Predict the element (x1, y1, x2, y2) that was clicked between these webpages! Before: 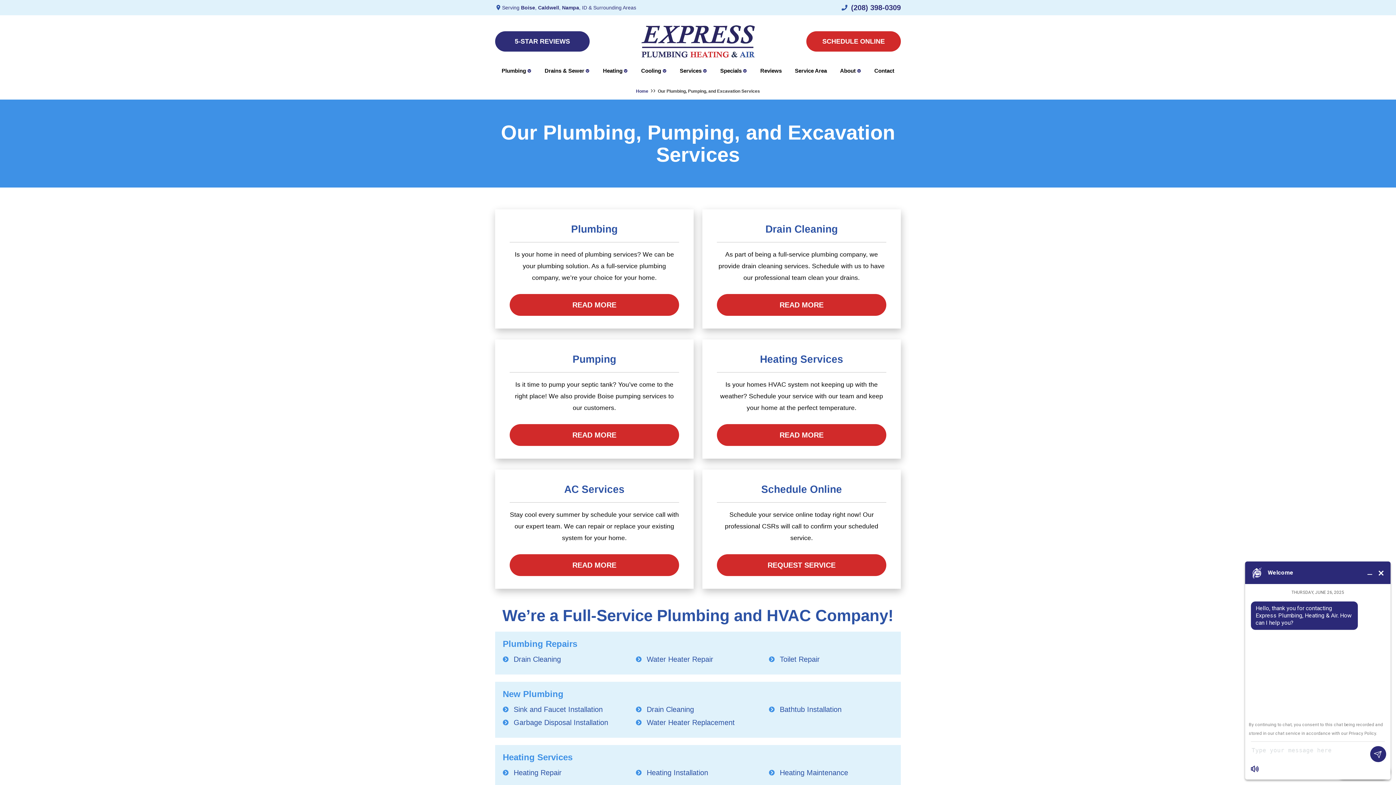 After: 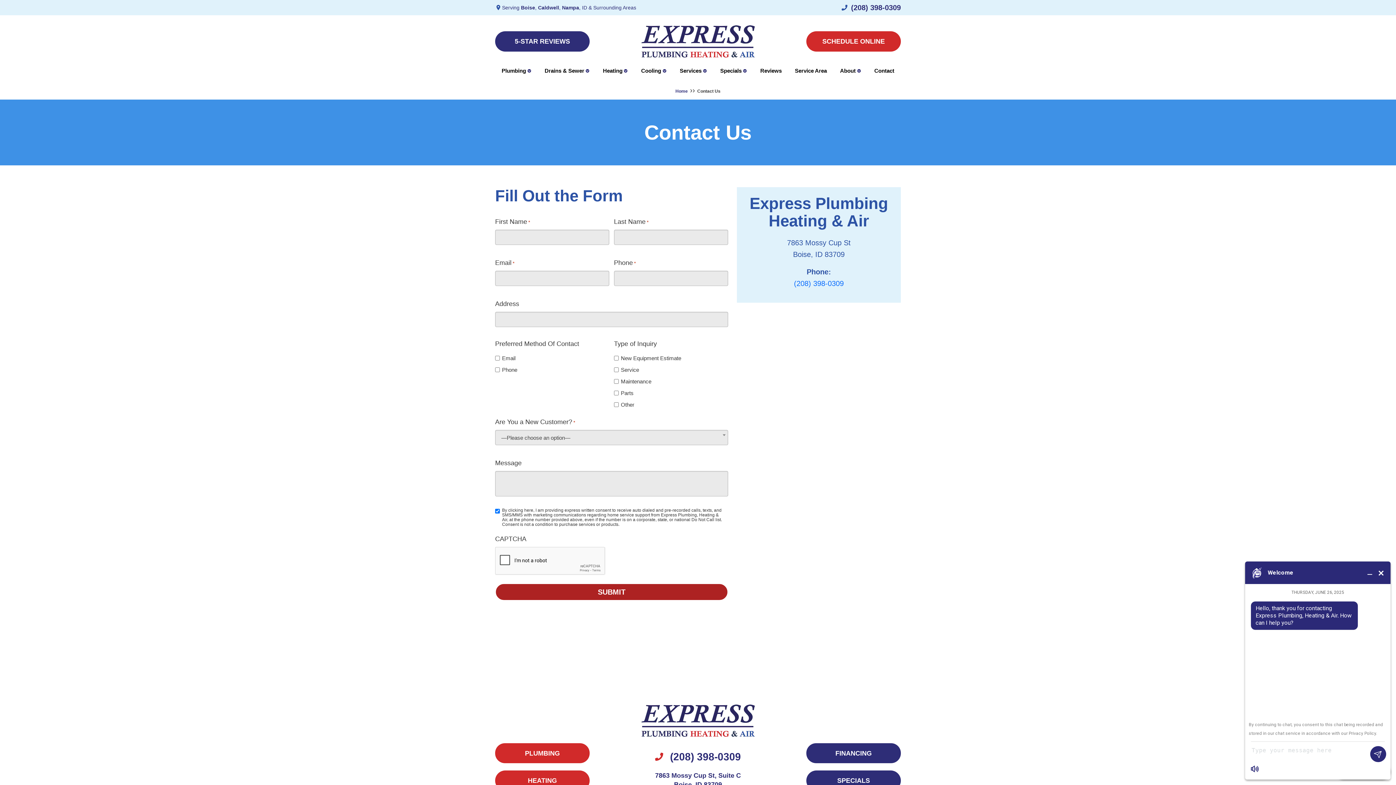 Action: label: Contact bbox: (869, 61, 899, 80)